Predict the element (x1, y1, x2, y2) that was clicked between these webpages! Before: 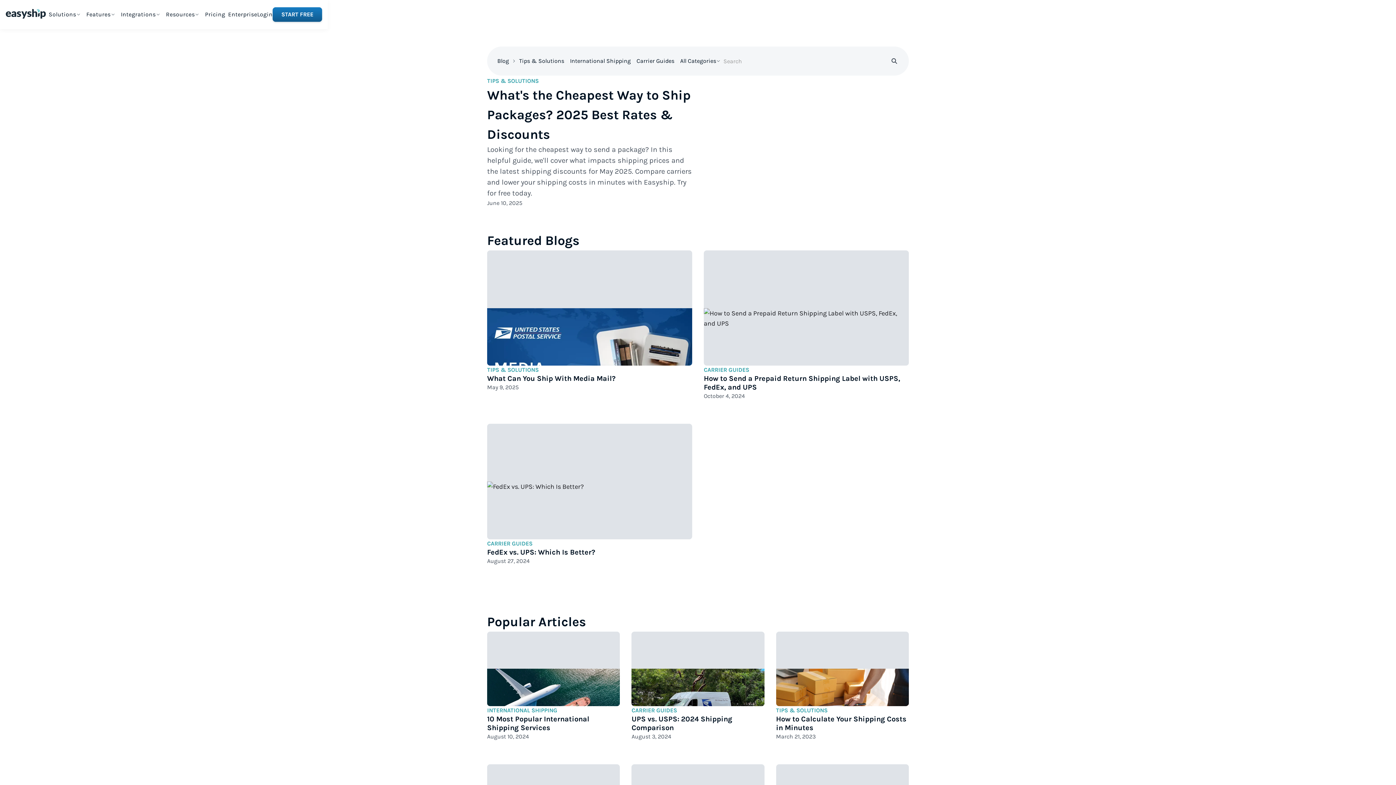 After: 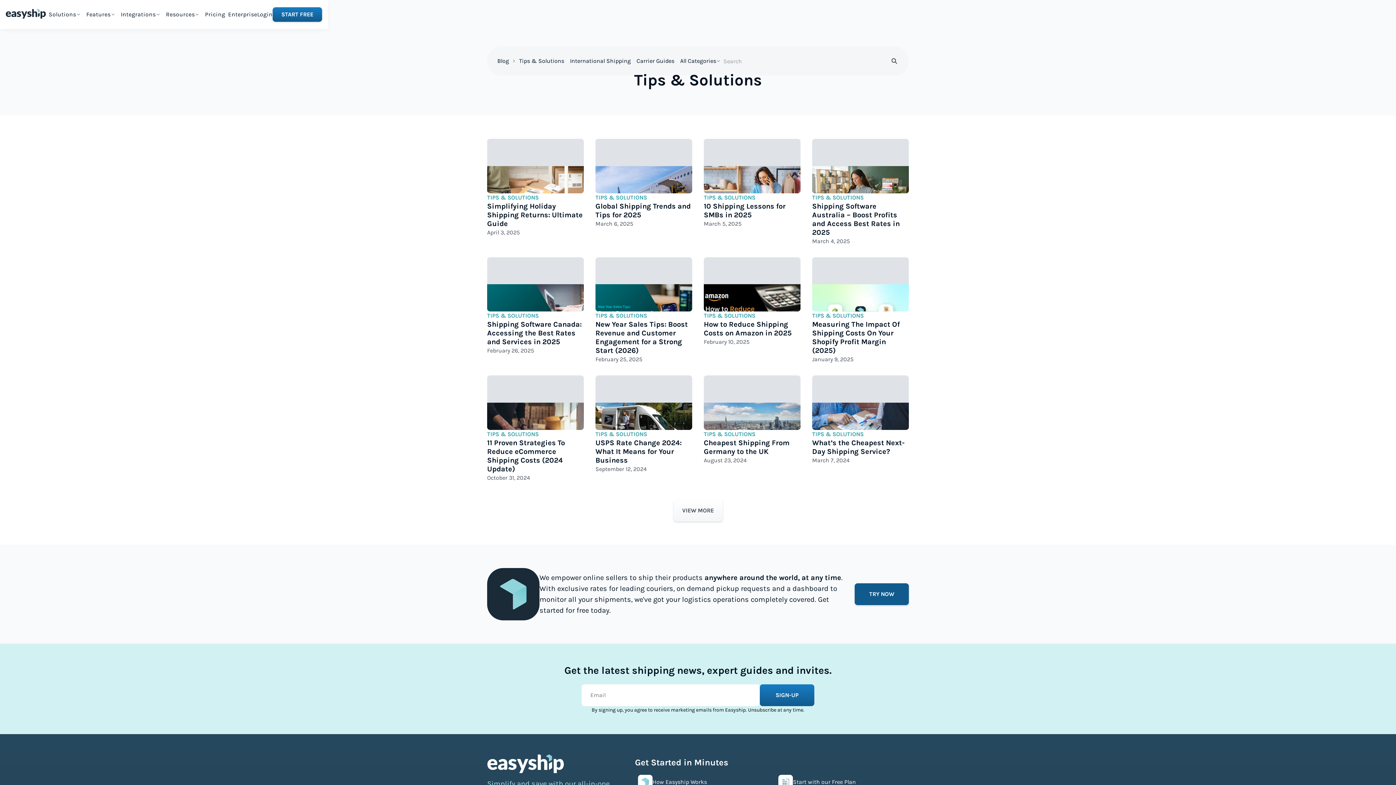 Action: bbox: (516, 57, 567, 64) label: Tips & Solutions